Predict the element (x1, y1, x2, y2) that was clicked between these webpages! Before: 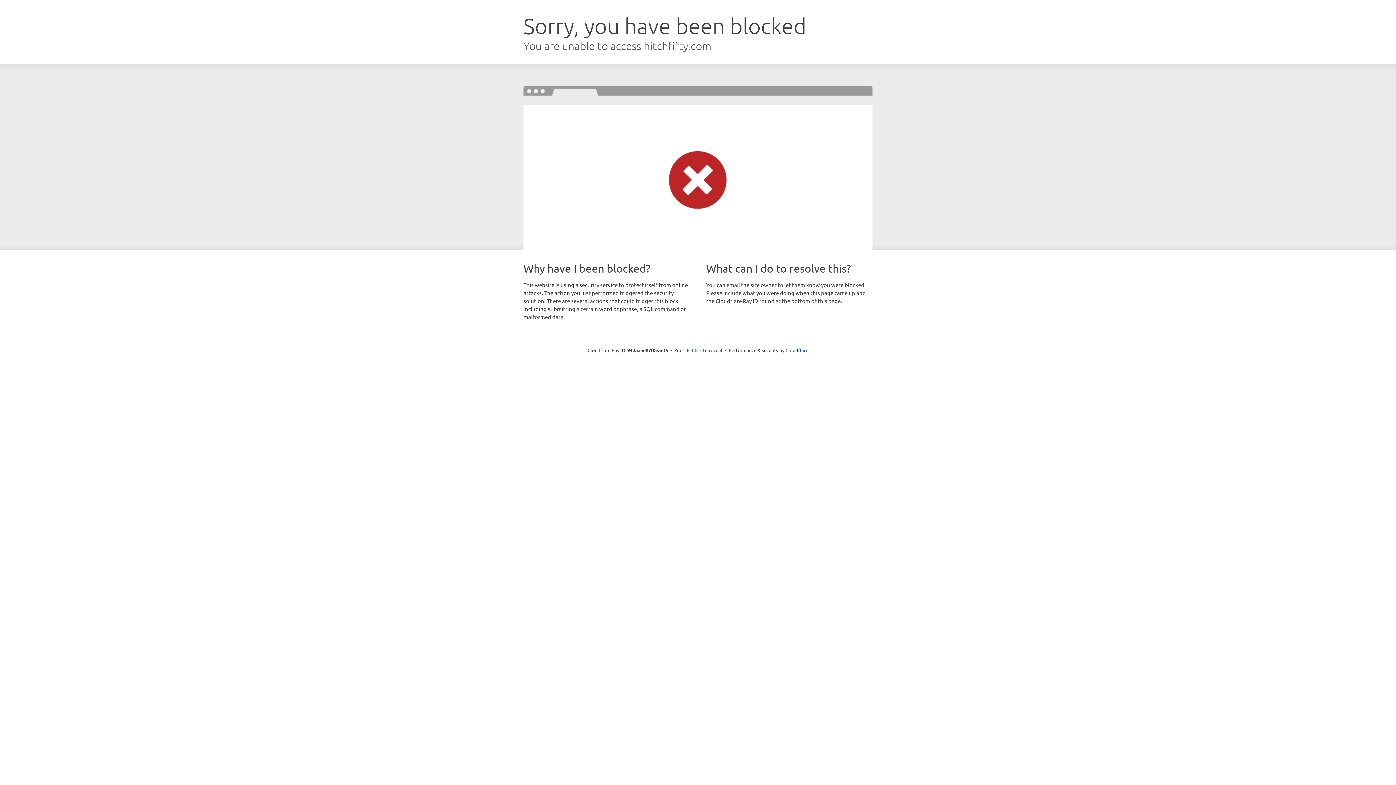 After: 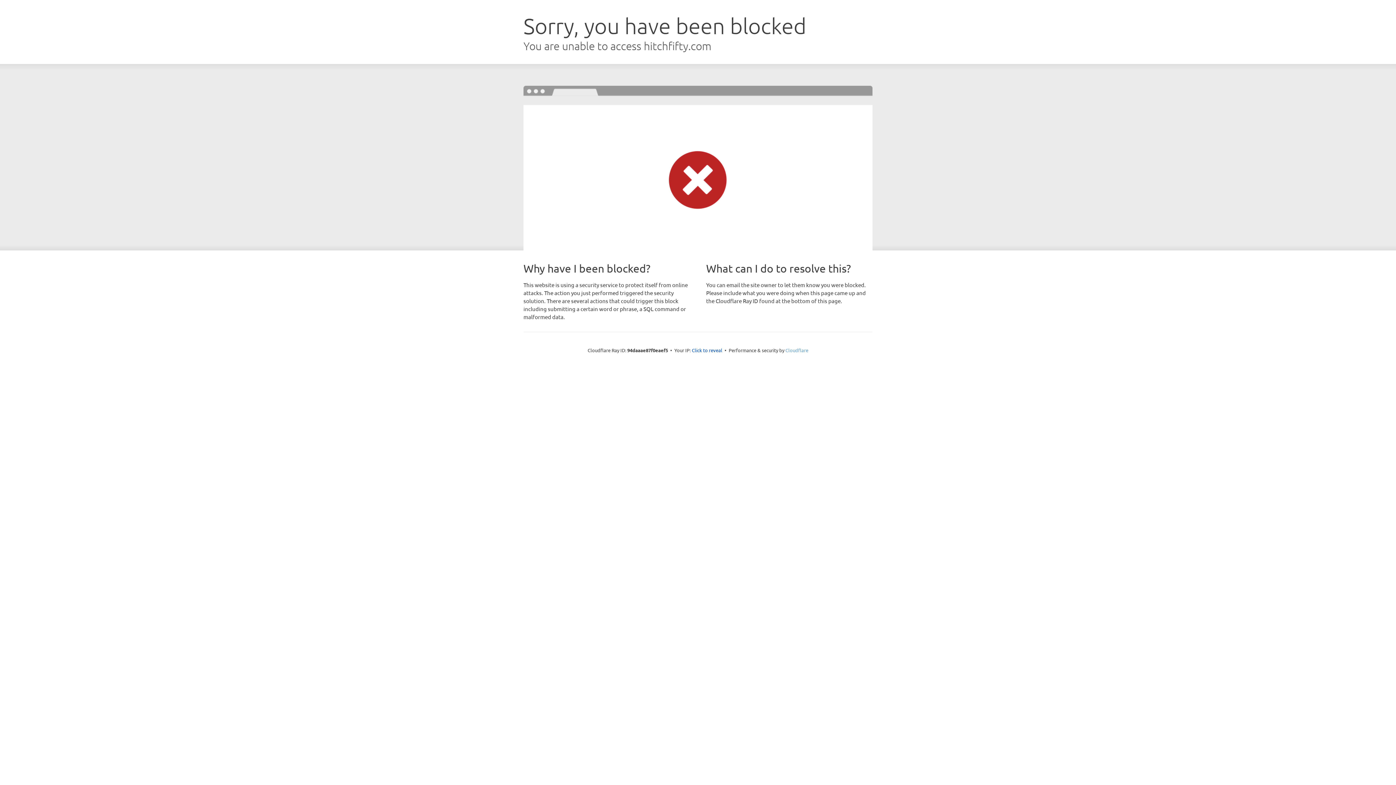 Action: bbox: (785, 347, 808, 353) label: Cloudflare